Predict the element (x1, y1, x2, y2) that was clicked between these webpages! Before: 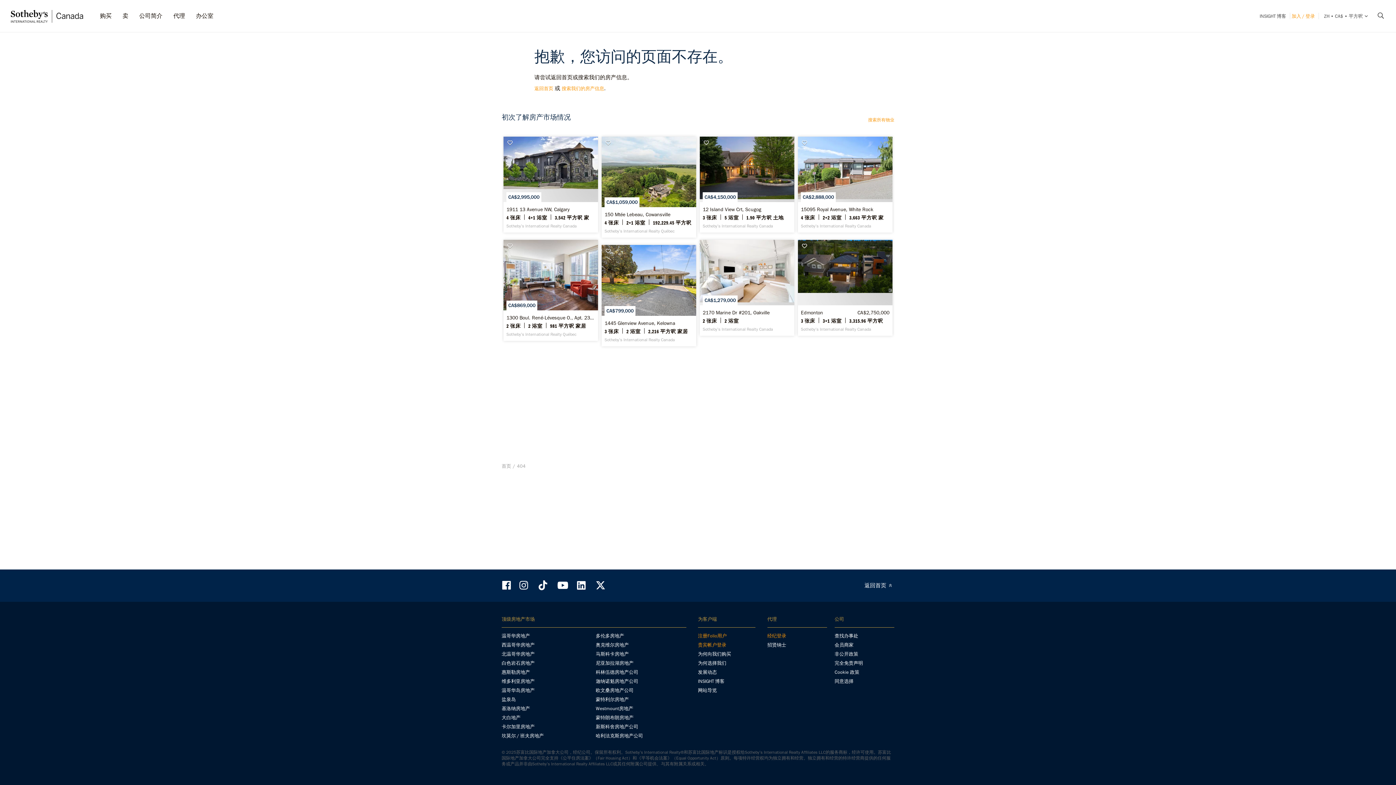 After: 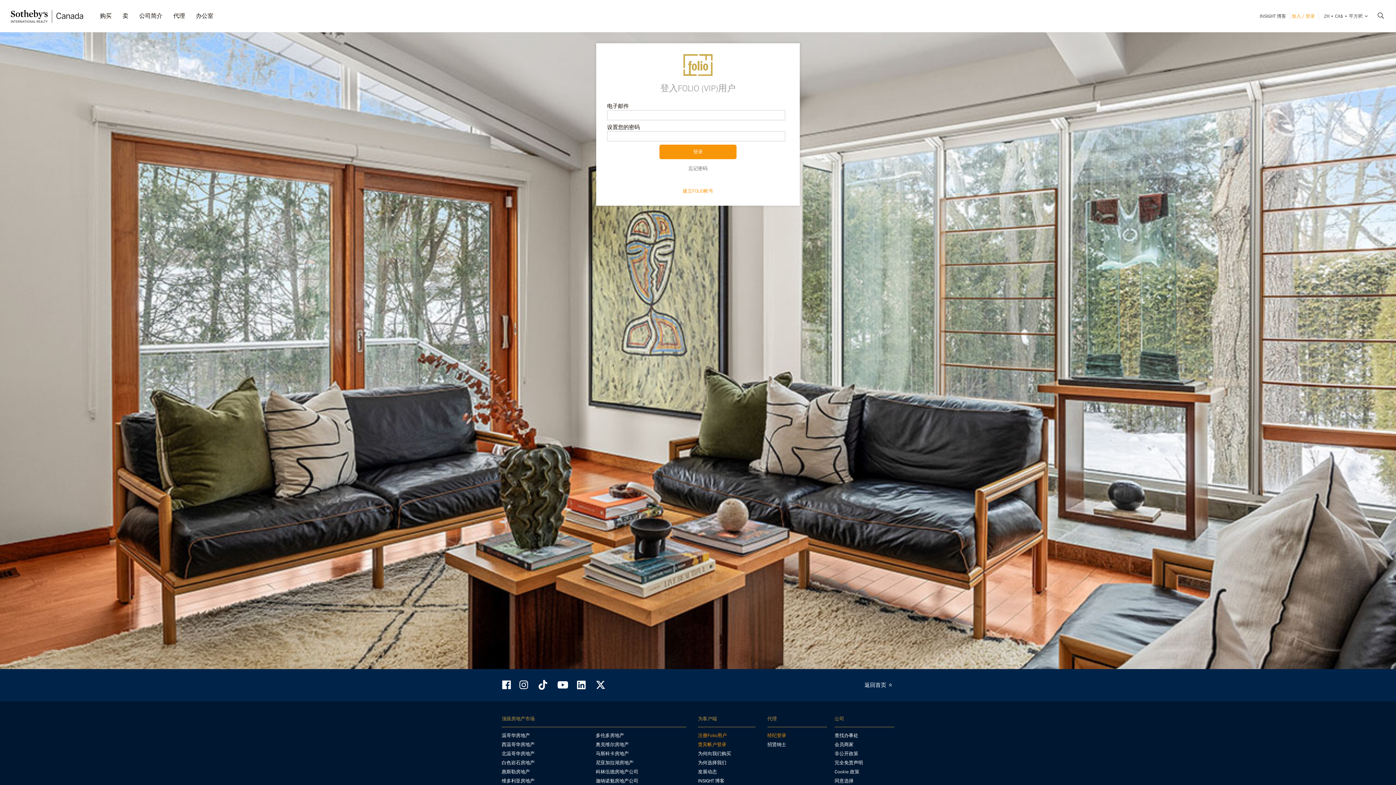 Action: bbox: (698, 642, 755, 650) label: 贵宾帐户登录